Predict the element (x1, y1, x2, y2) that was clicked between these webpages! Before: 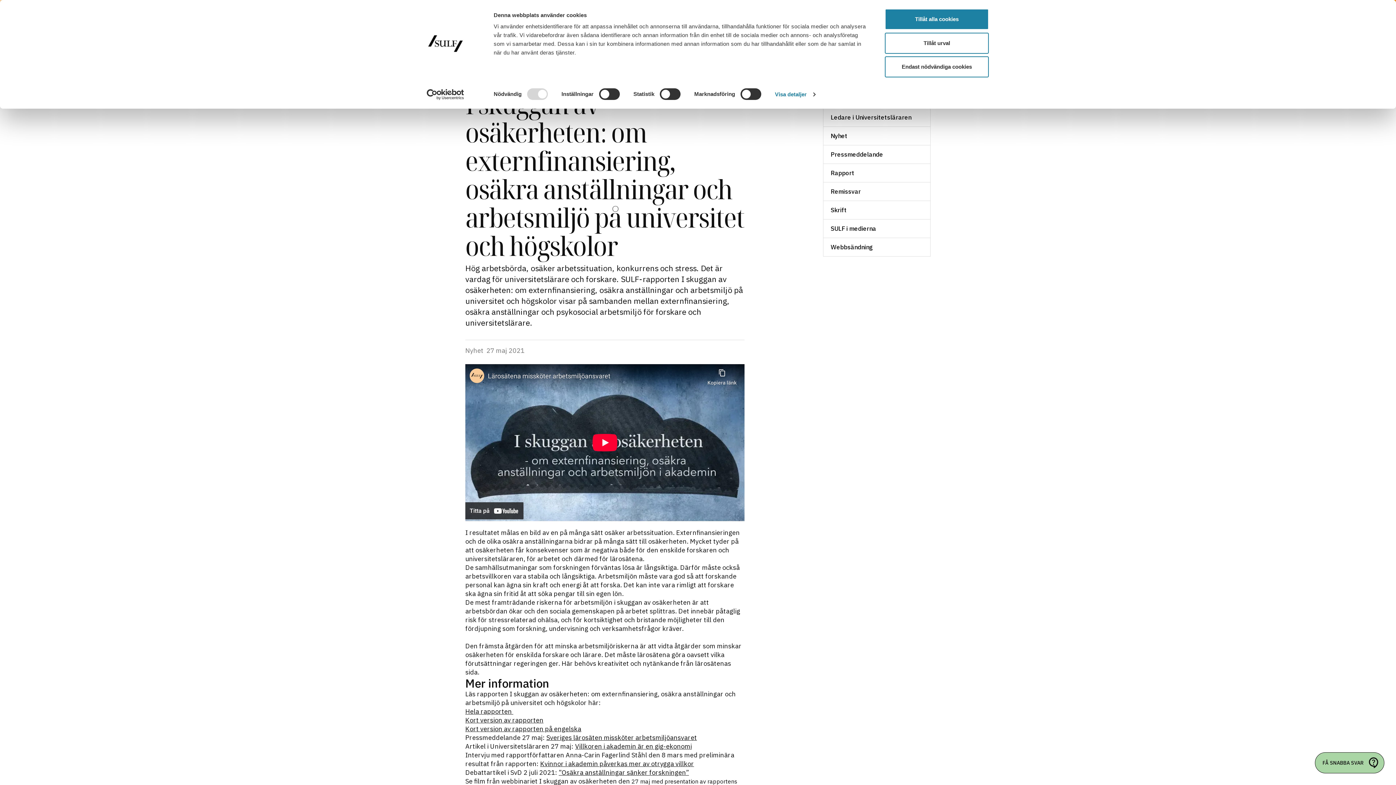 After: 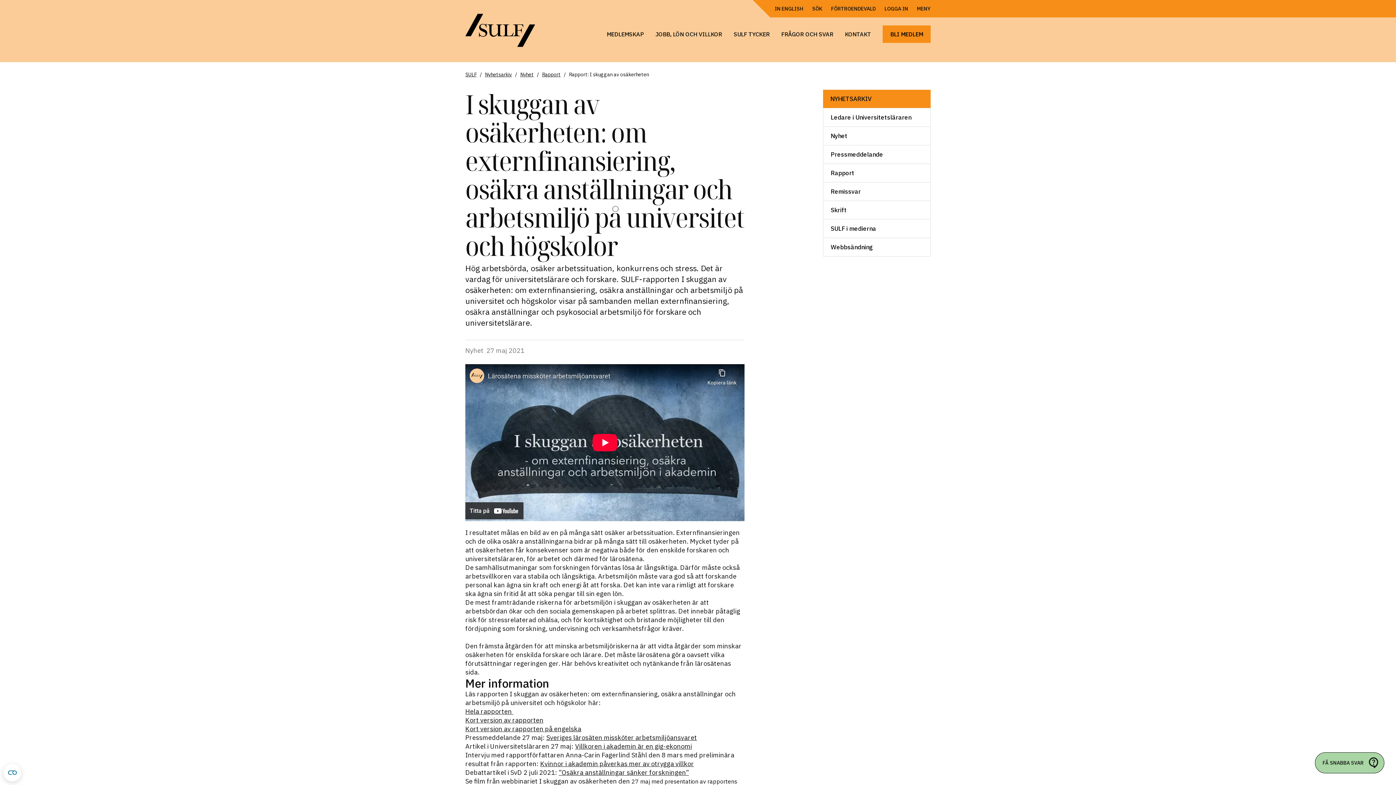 Action: bbox: (885, 32, 989, 53) label: Tillåt urval